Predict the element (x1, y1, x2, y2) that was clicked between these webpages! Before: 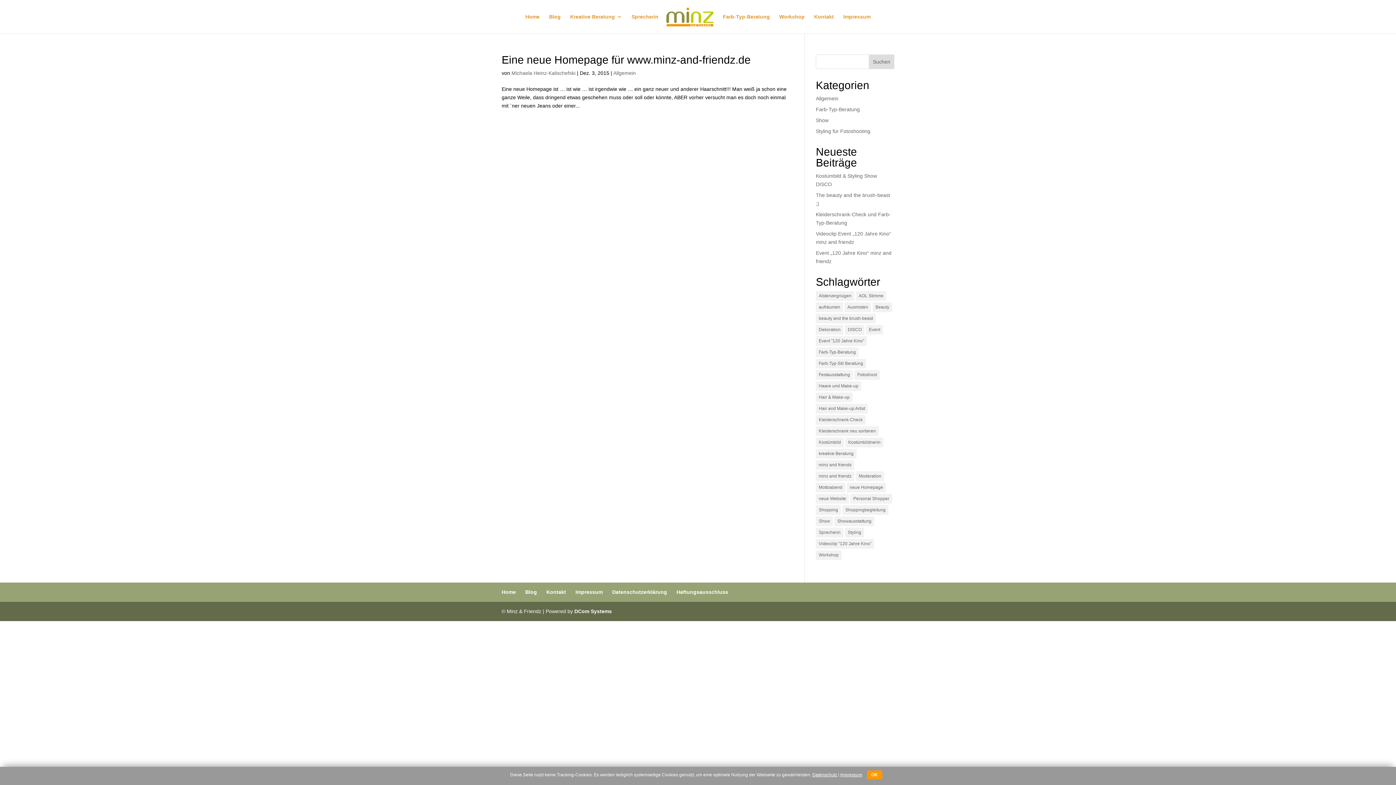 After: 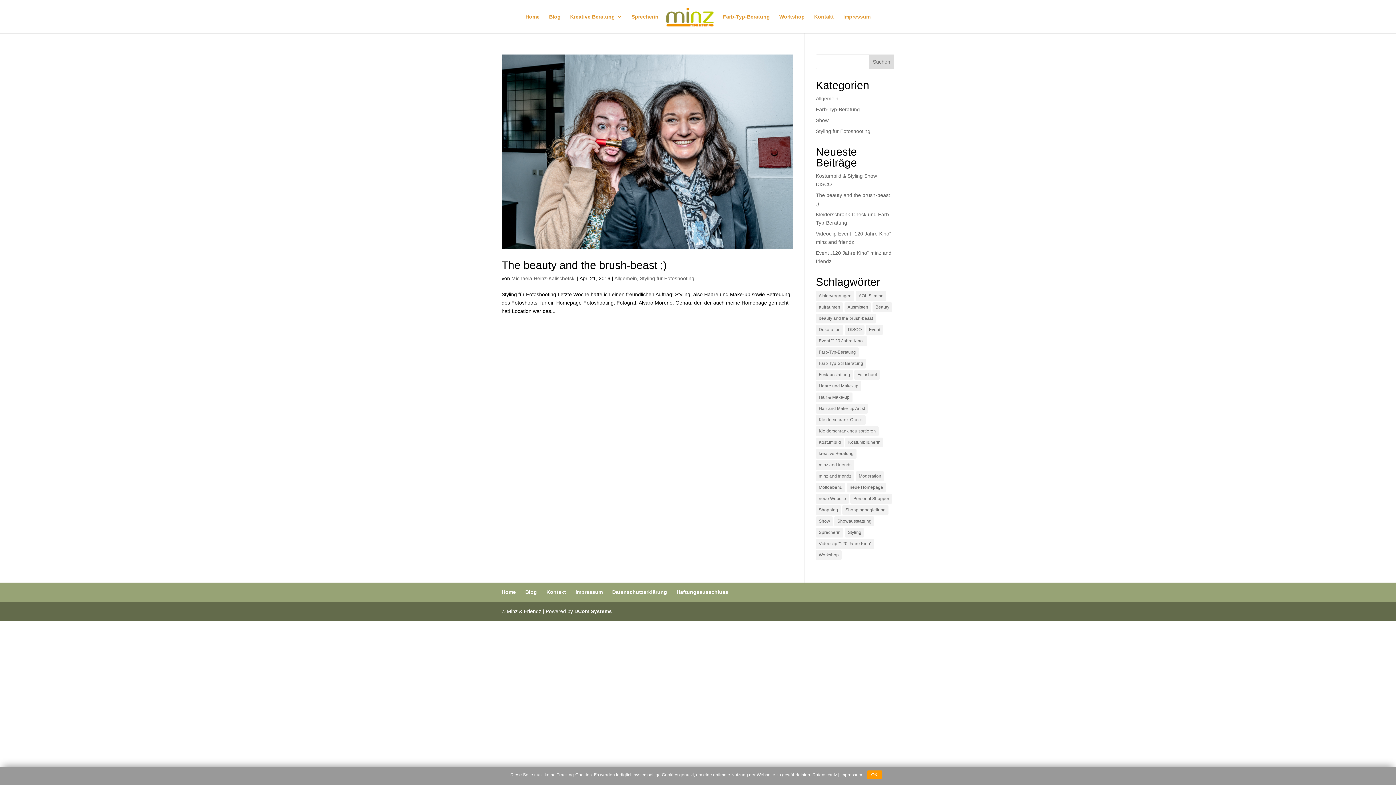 Action: bbox: (854, 370, 880, 380) label: Fotoshoot (1 Eintrag)